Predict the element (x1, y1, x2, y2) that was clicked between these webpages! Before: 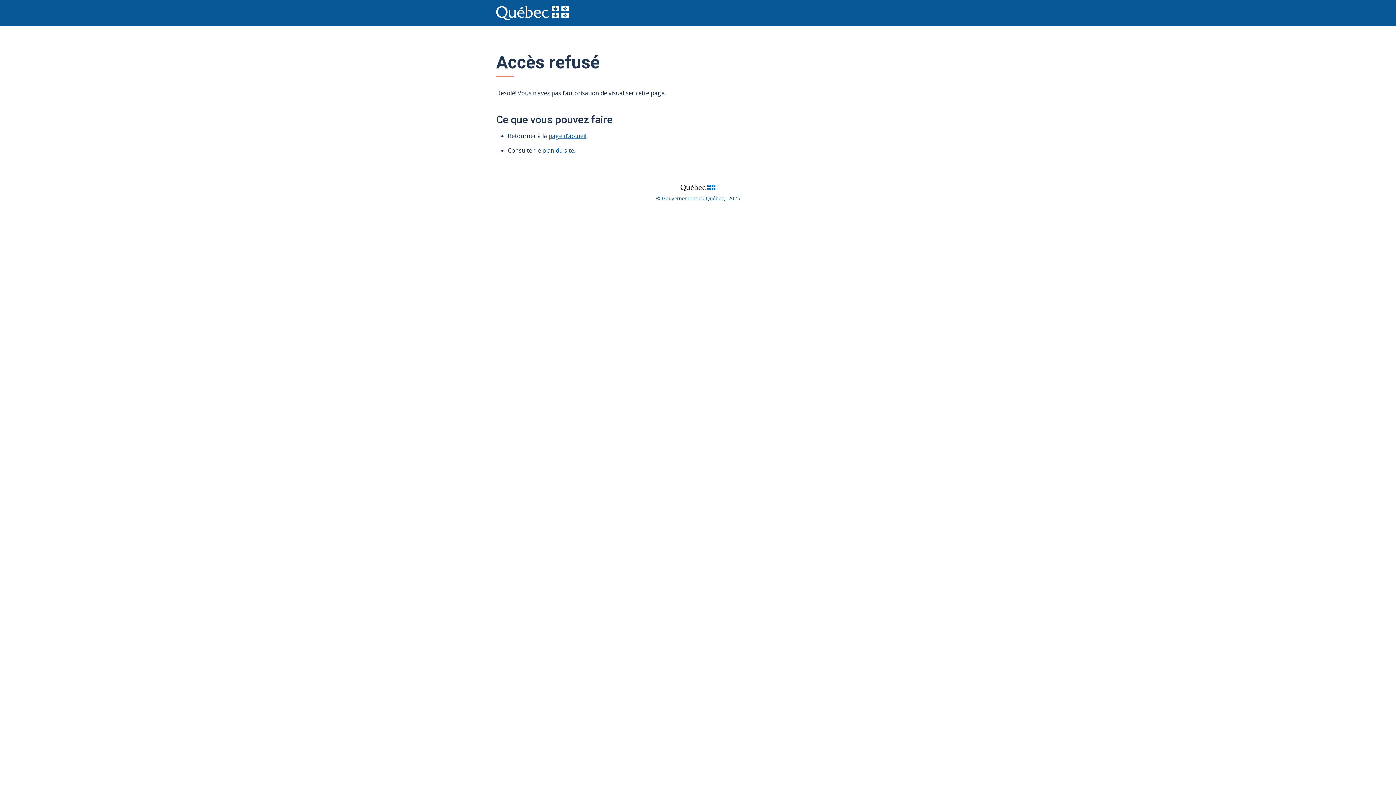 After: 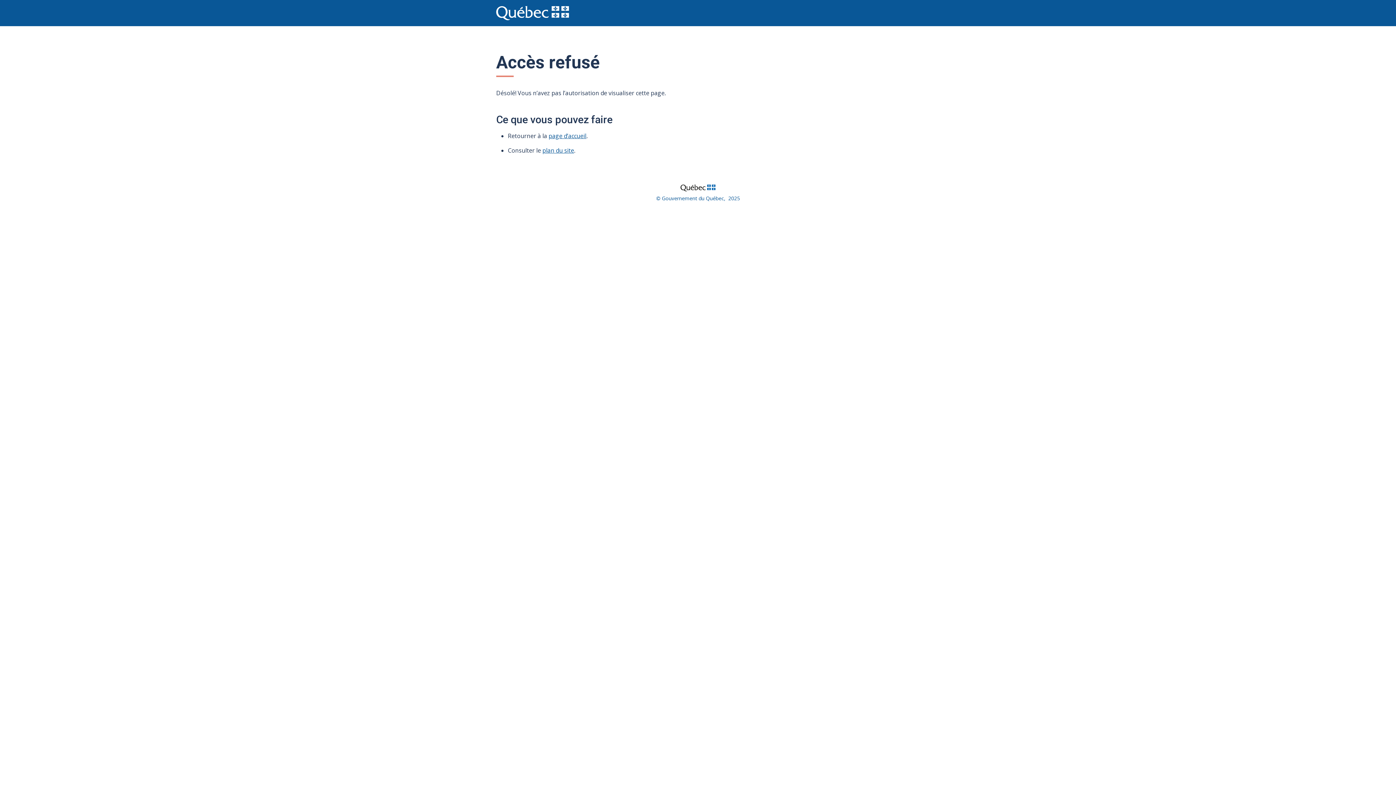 Action: bbox: (548, 132, 586, 140) label: page d’accueil